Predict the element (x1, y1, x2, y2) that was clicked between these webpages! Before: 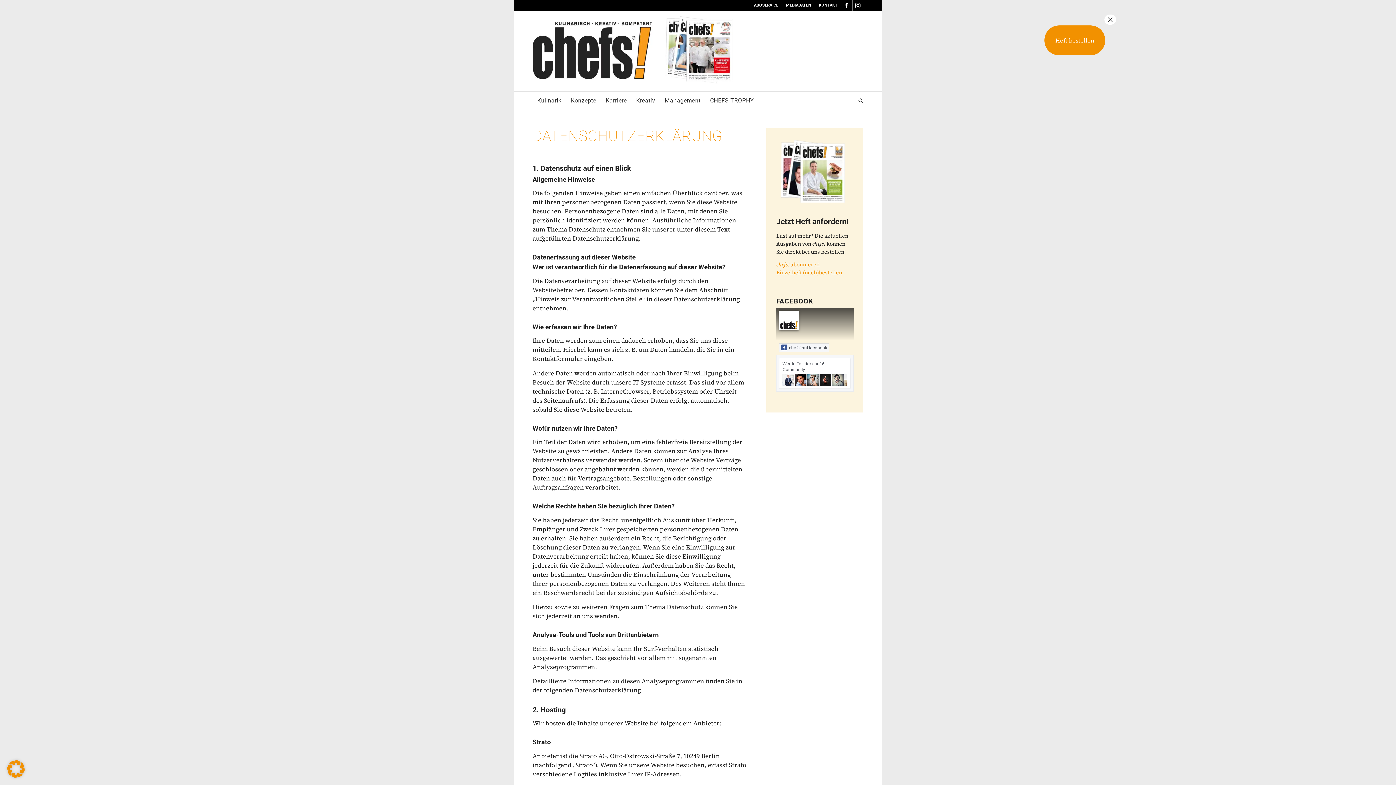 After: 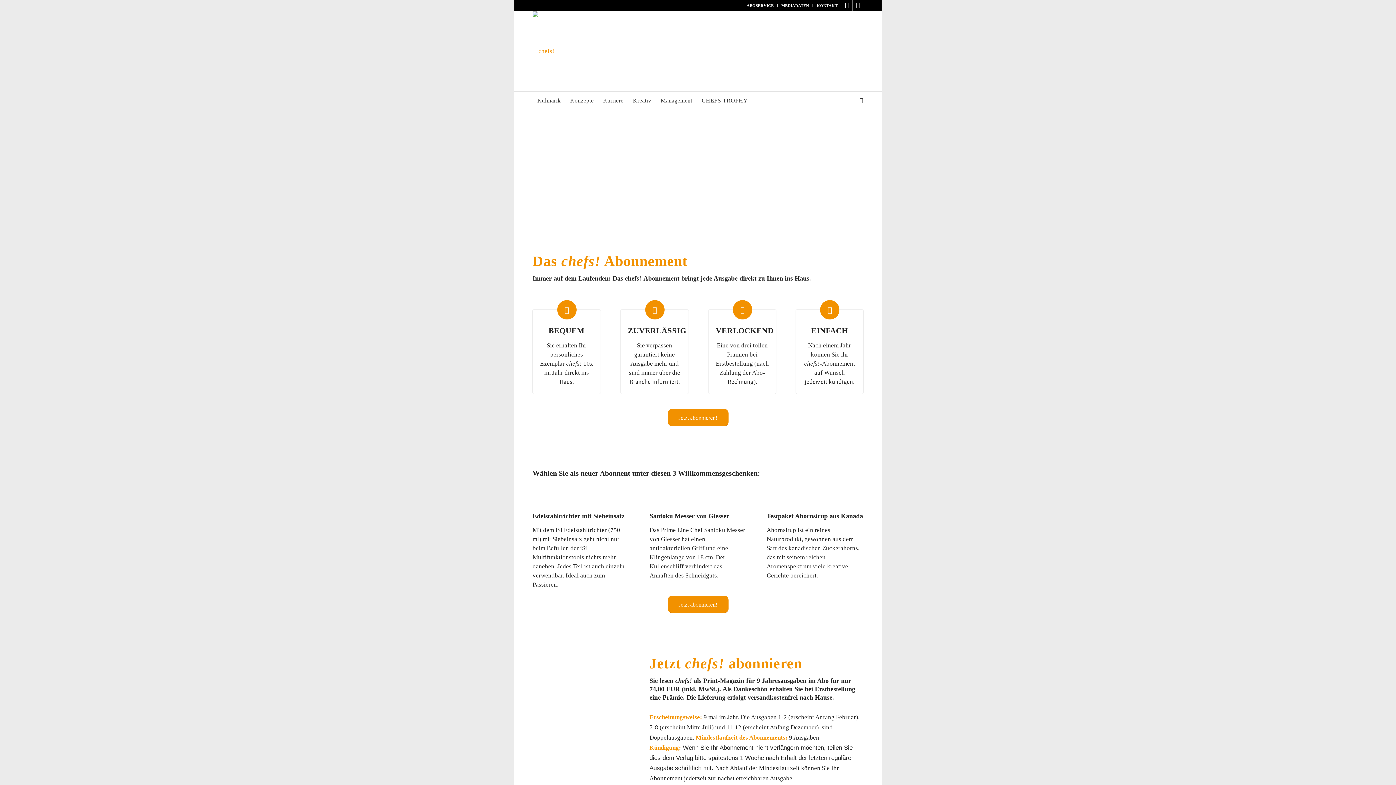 Action: bbox: (1055, 36, 1094, 44) label: Heft bestellen